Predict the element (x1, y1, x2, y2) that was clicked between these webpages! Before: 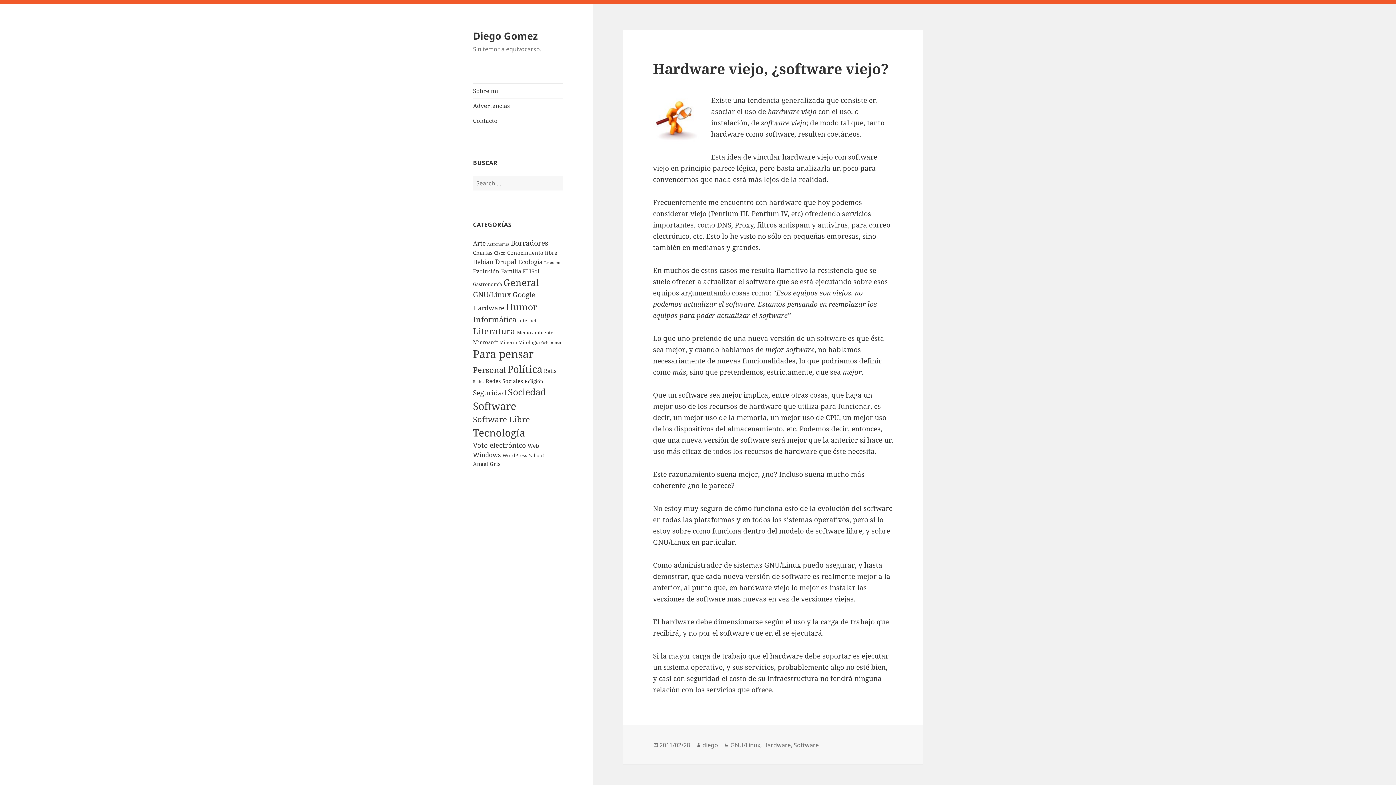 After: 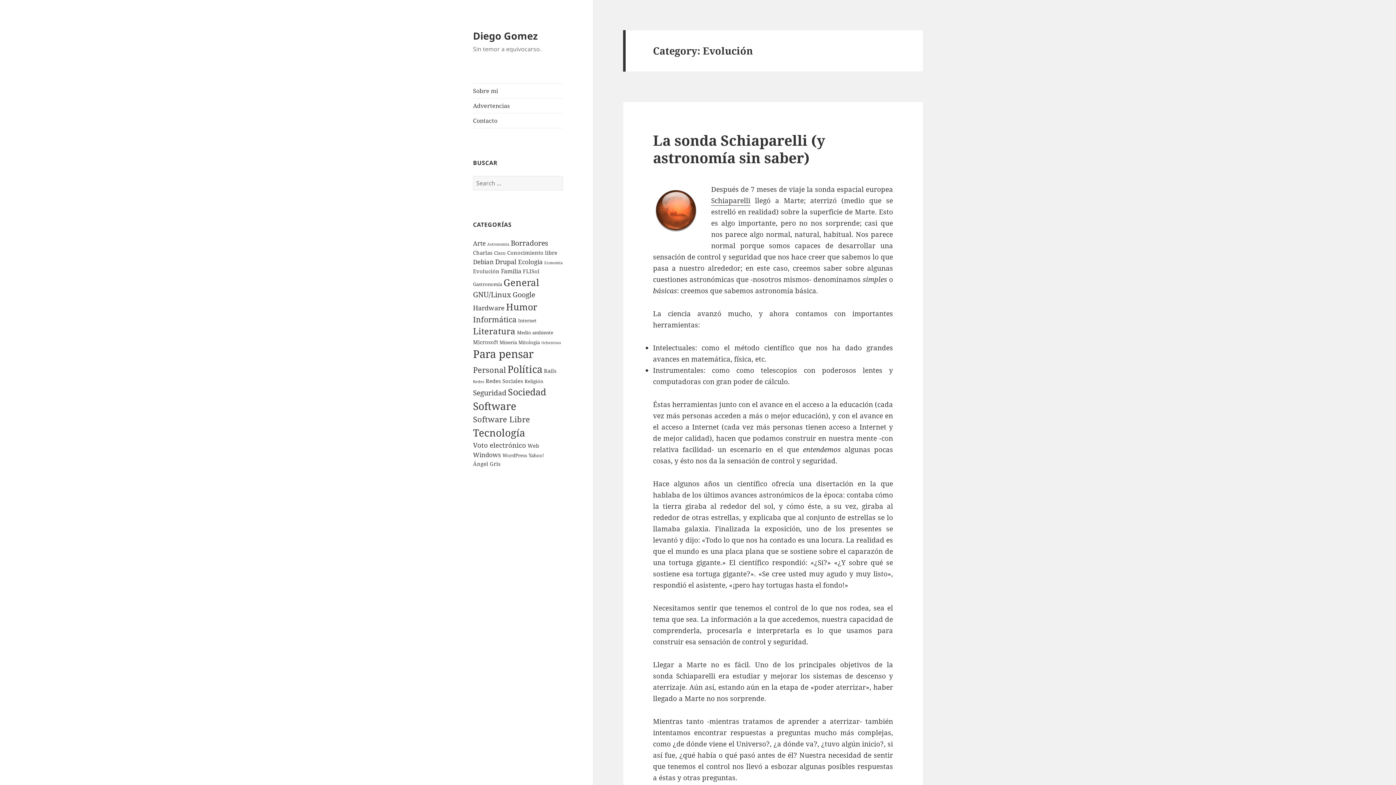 Action: label: Evolución (3 items) bbox: (473, 267, 499, 275)